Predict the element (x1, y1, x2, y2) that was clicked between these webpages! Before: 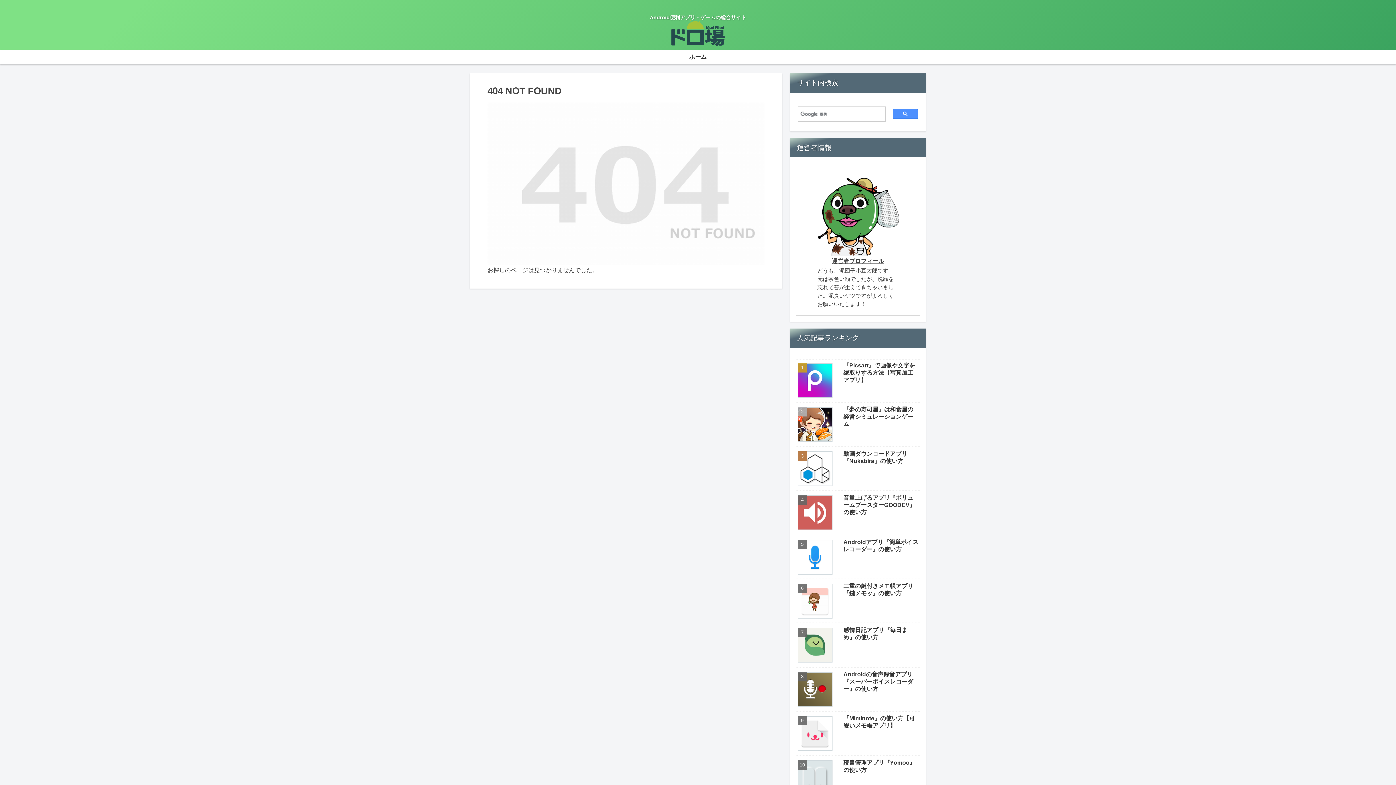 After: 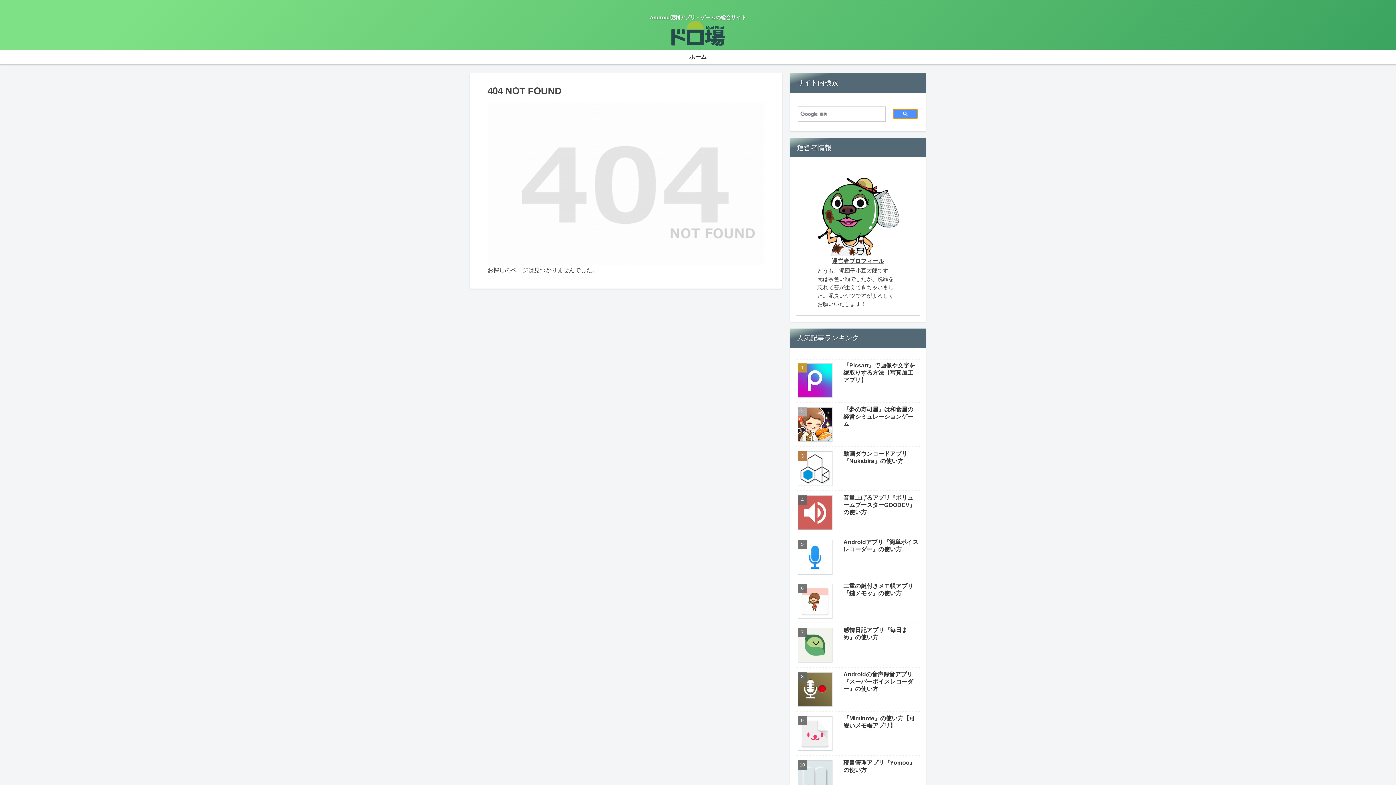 Action: bbox: (893, 109, 918, 118)